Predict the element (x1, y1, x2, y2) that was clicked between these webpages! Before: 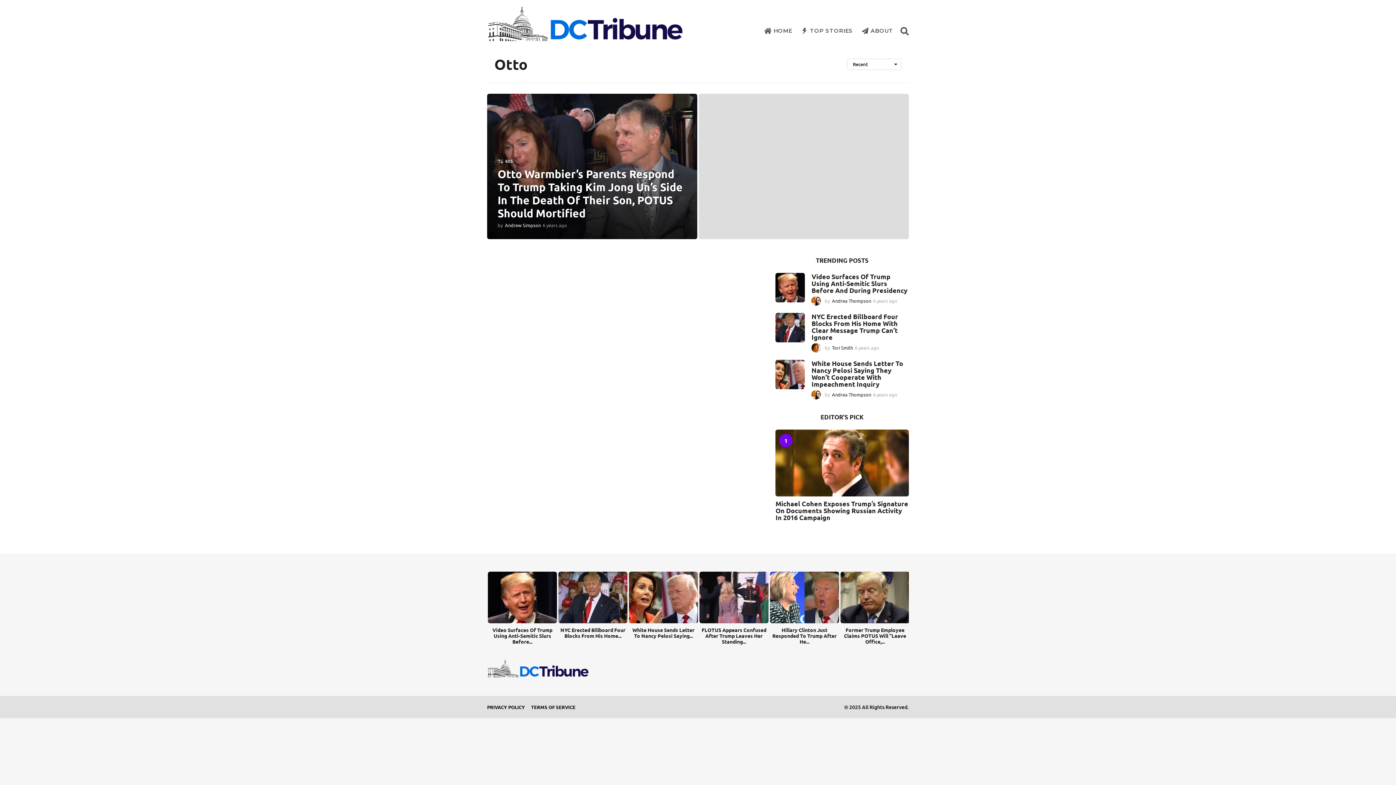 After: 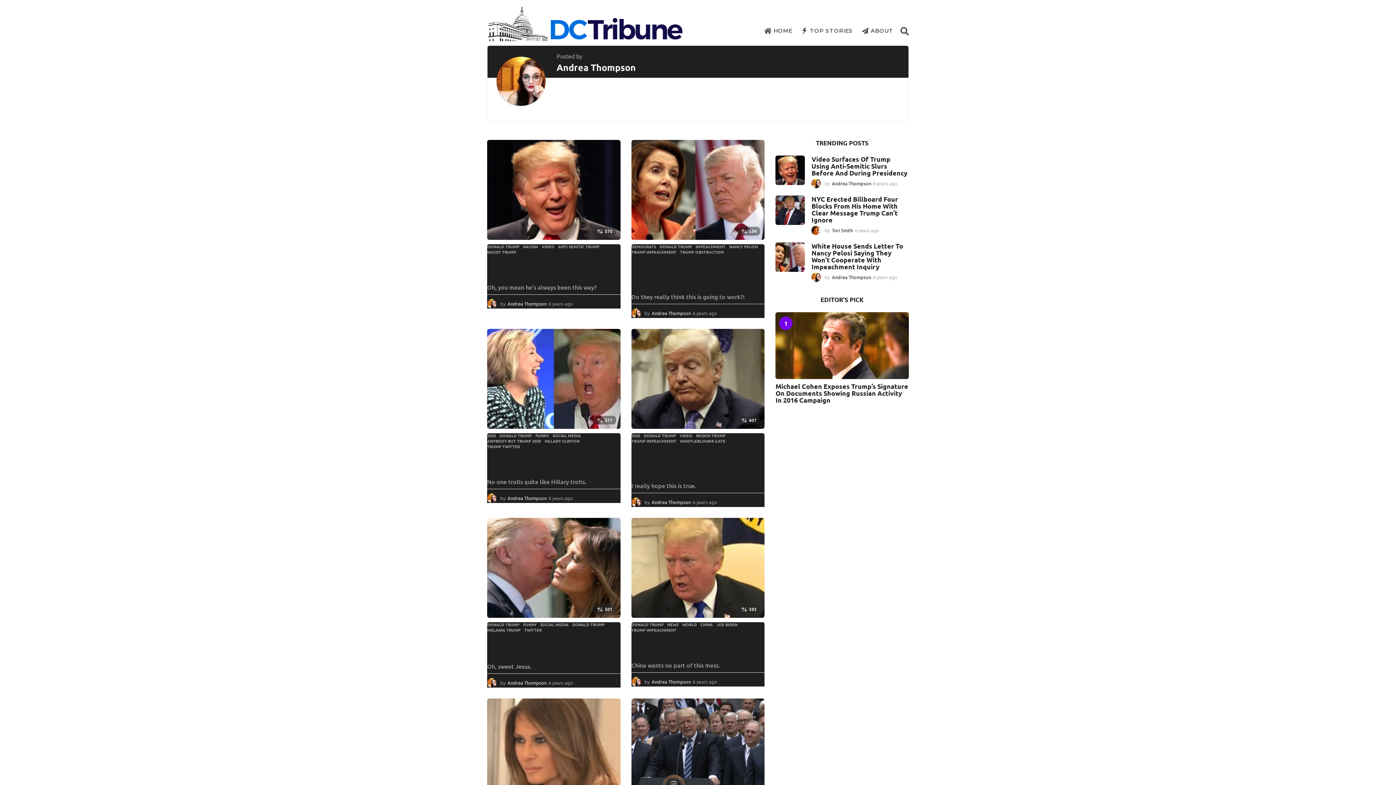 Action: bbox: (832, 391, 871, 397) label: Andrea Thompson